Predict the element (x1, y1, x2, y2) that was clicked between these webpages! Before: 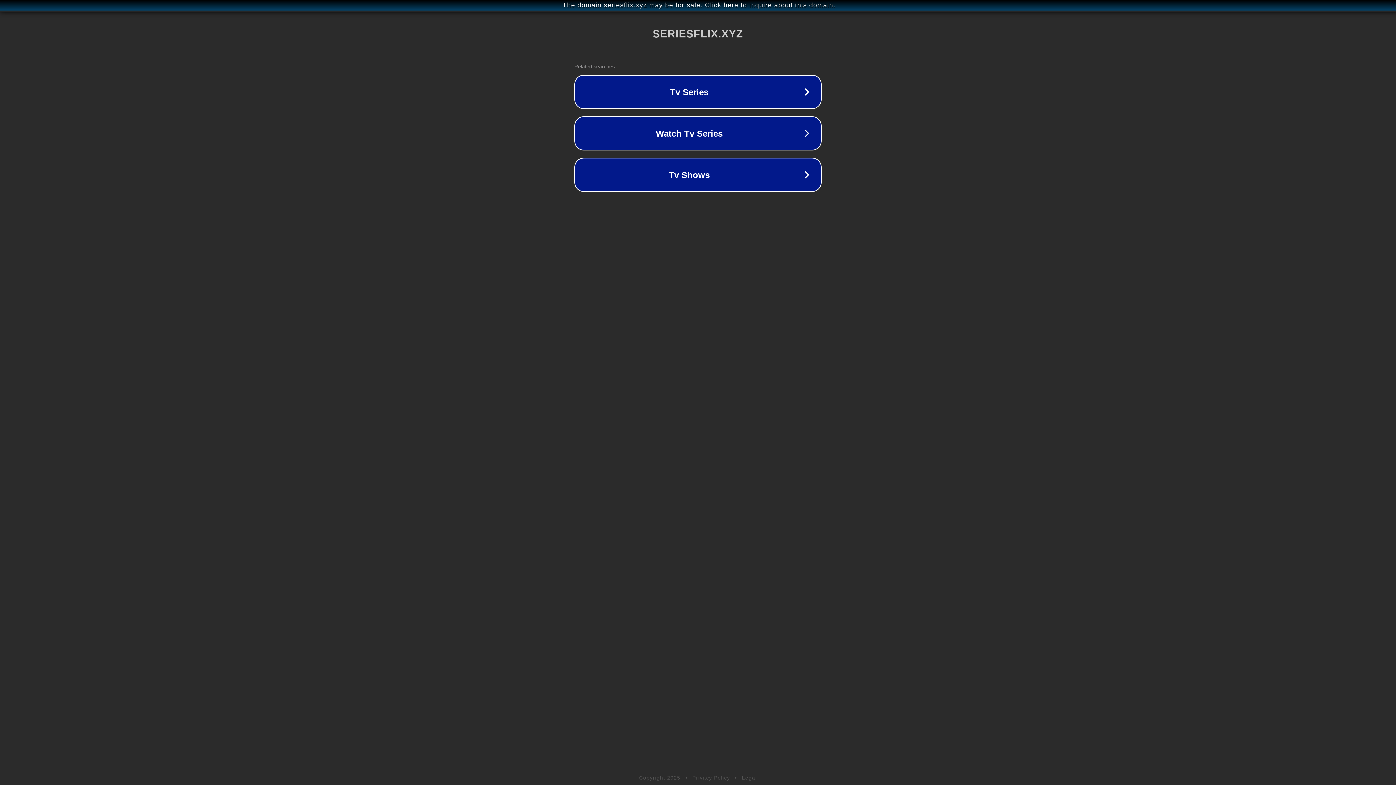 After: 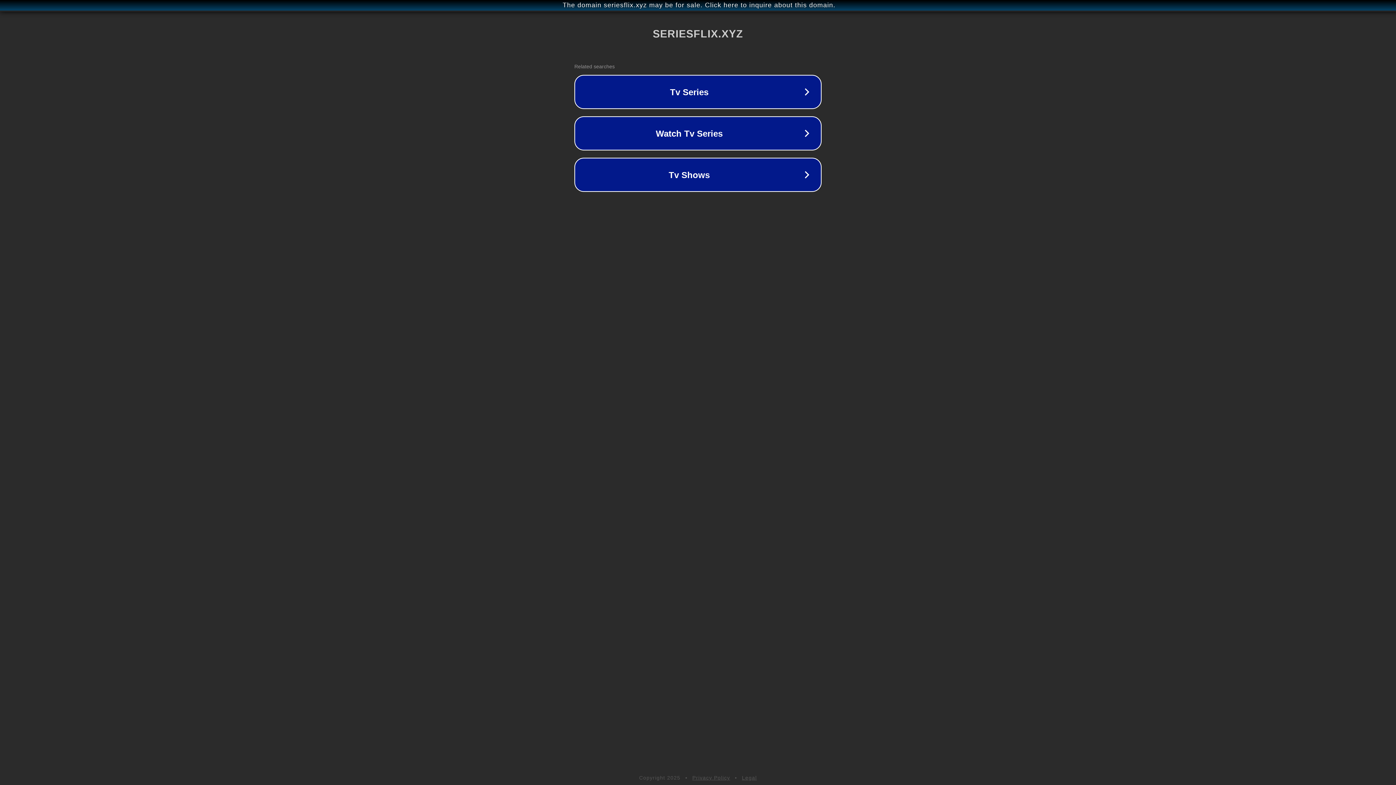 Action: bbox: (692, 775, 730, 781) label: Privacy Policy